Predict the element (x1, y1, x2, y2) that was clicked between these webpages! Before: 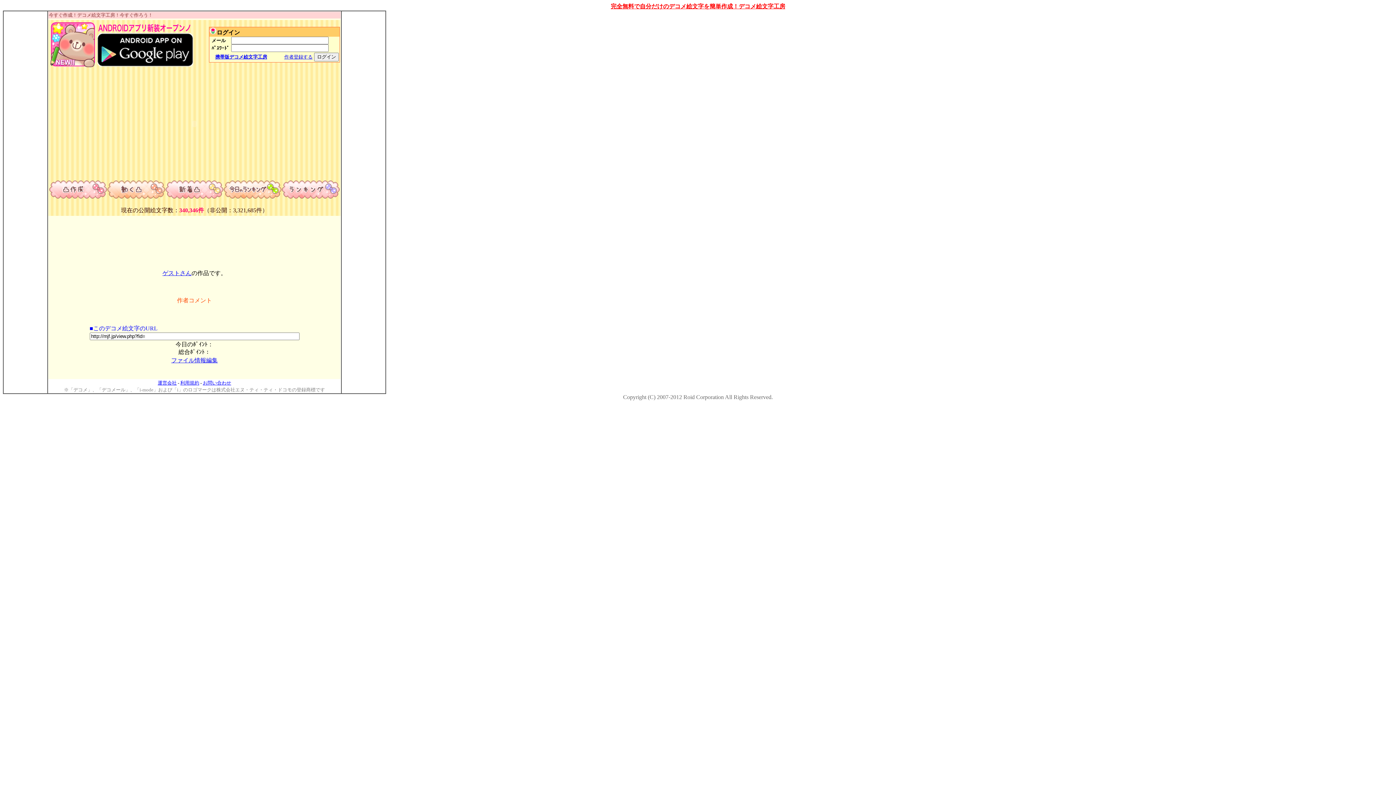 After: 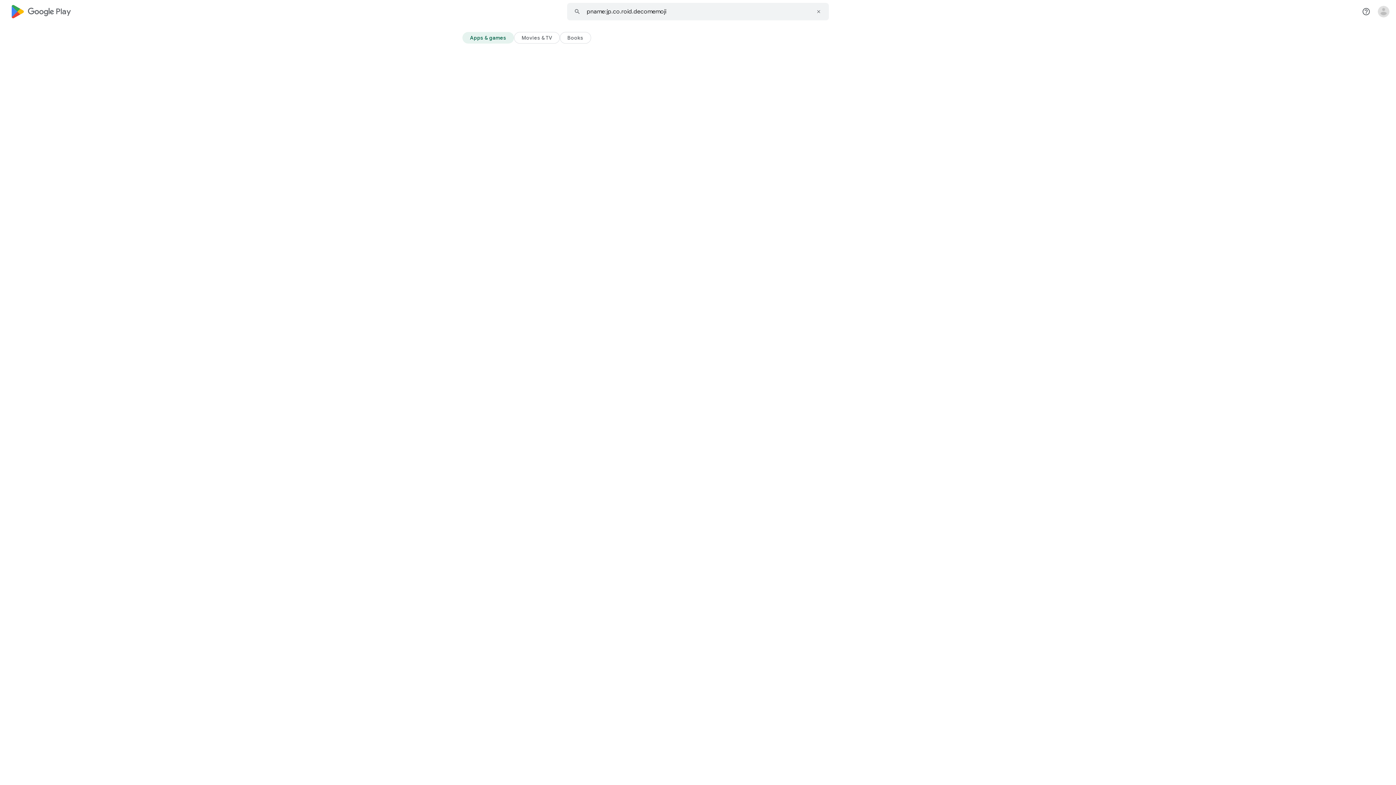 Action: bbox: (49, 62, 198, 68)